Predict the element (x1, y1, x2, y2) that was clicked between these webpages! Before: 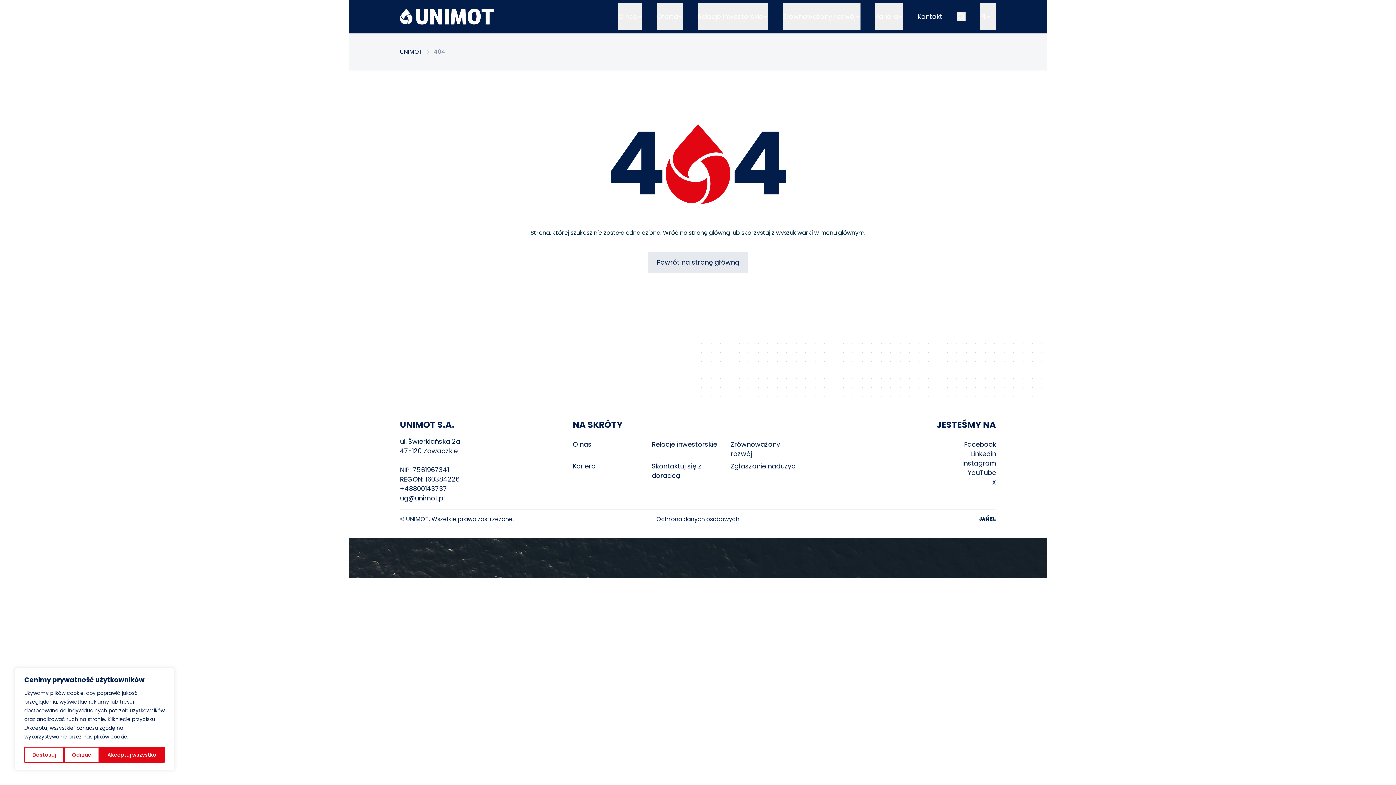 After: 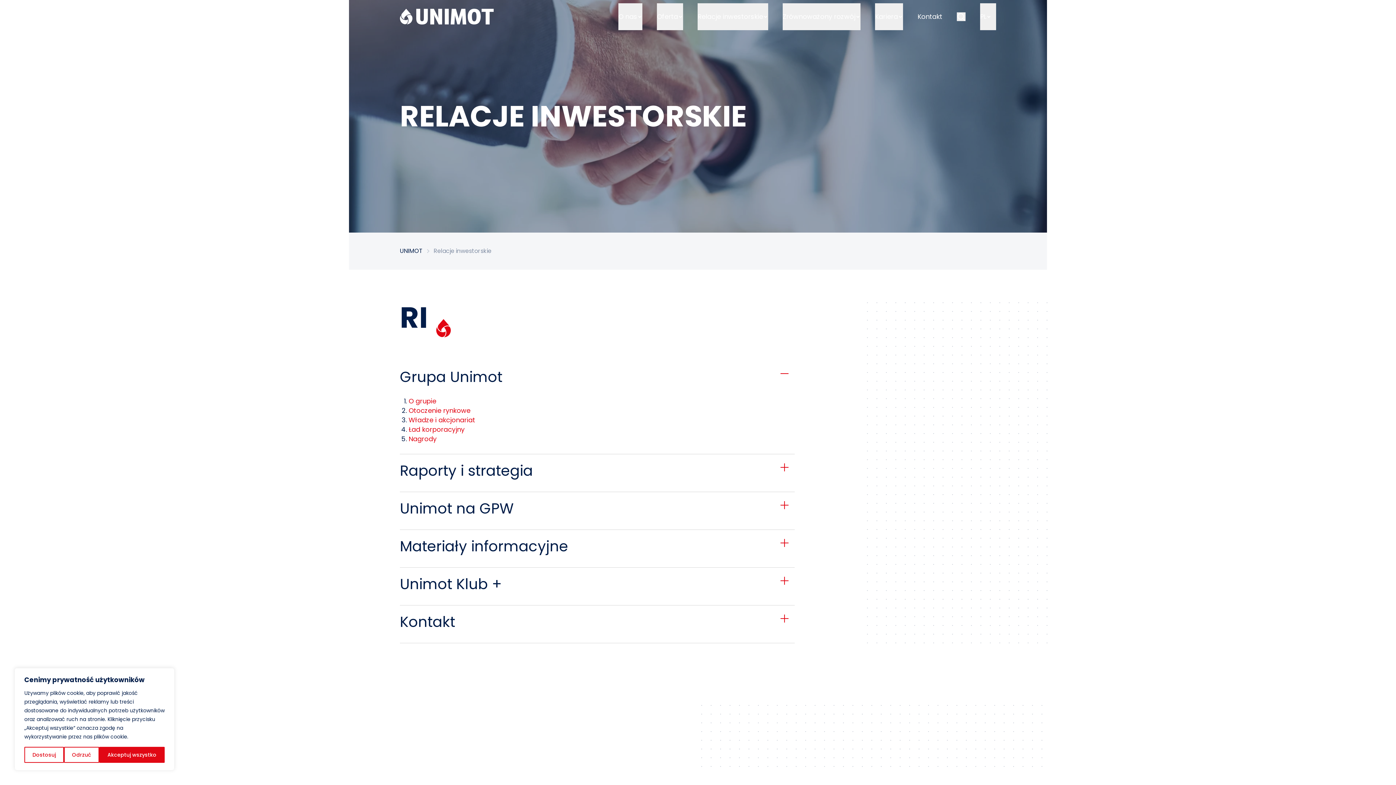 Action: label: Relacje inwestorskie bbox: (651, 440, 719, 458)